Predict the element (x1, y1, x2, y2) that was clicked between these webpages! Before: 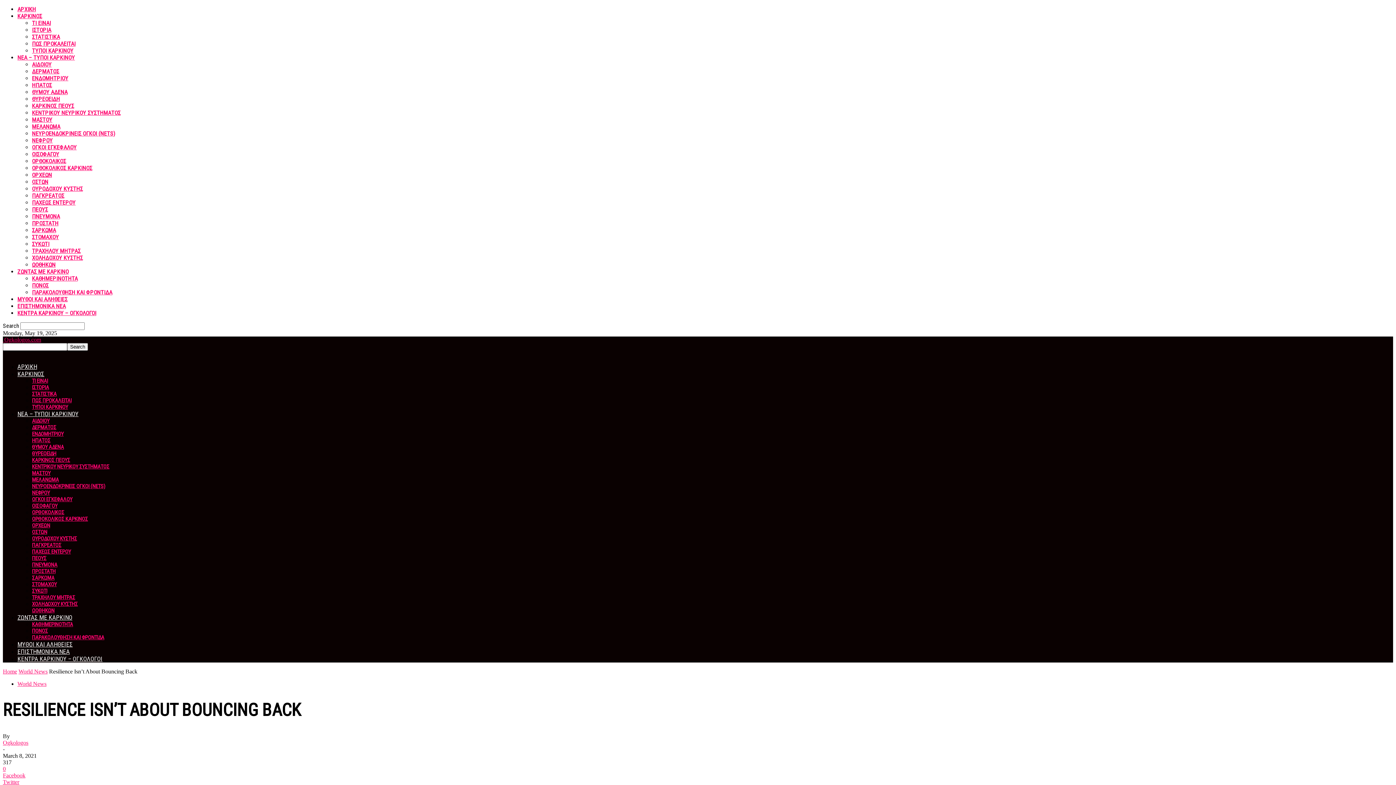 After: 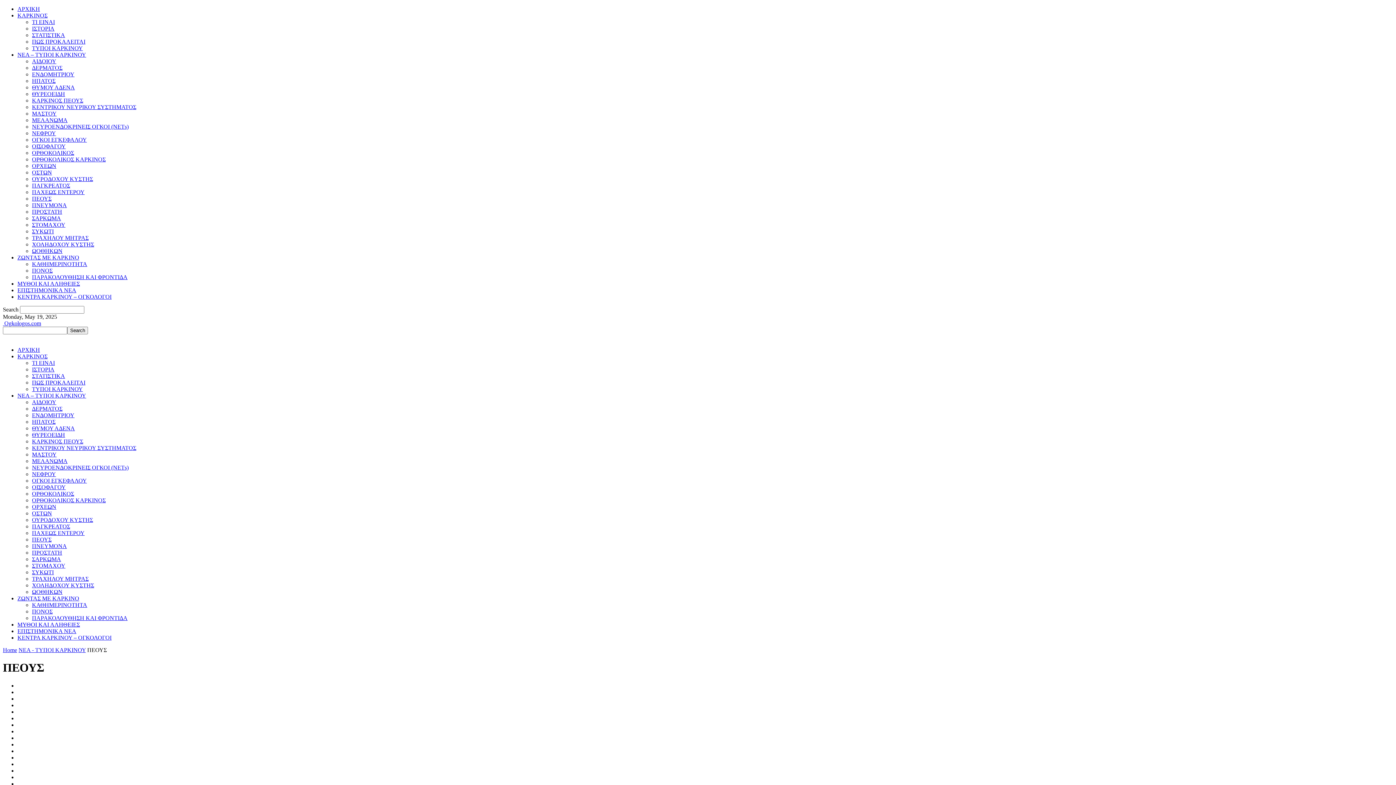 Action: label: ΠΕΟΥΣ bbox: (32, 206, 48, 213)